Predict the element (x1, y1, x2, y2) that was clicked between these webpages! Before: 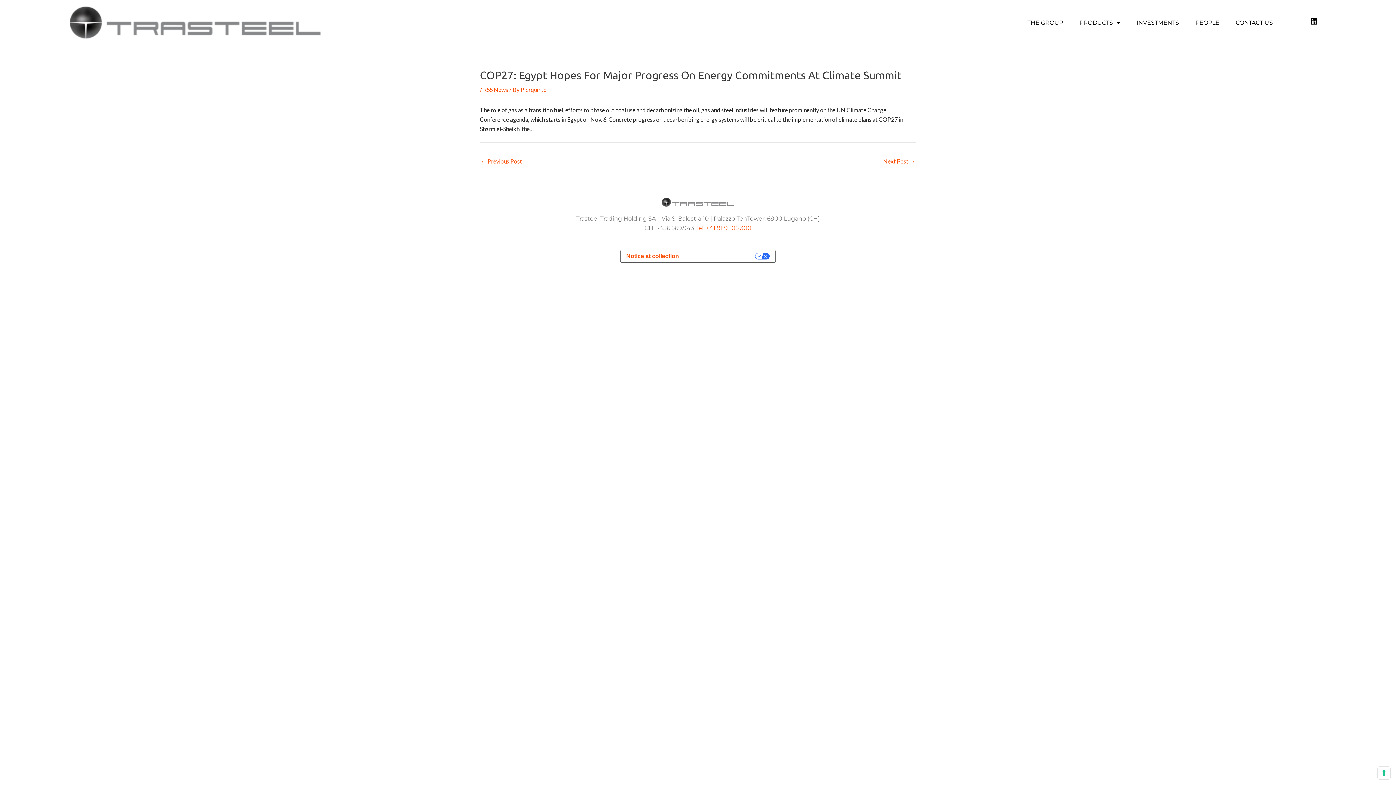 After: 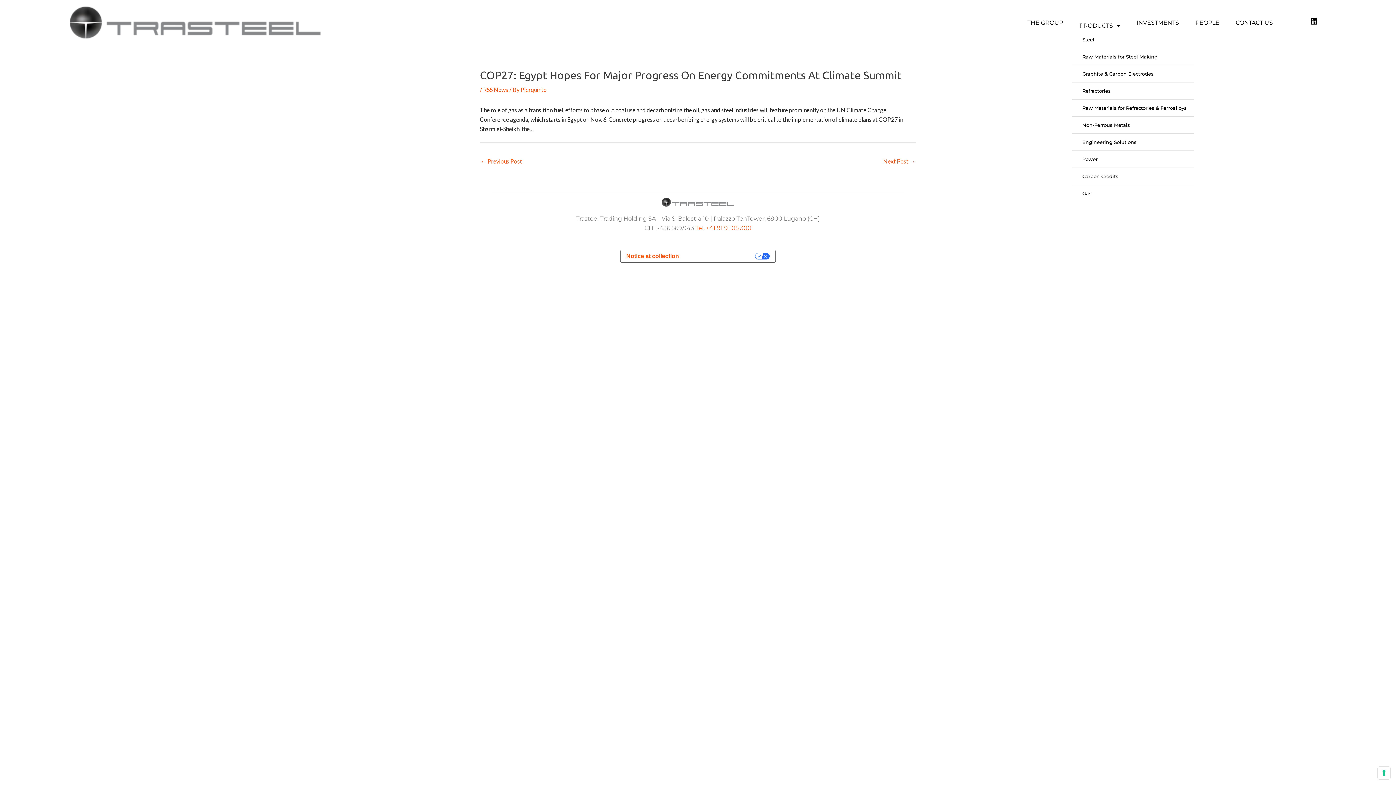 Action: label: PRODUCTS bbox: (1072, 14, 1127, 31)